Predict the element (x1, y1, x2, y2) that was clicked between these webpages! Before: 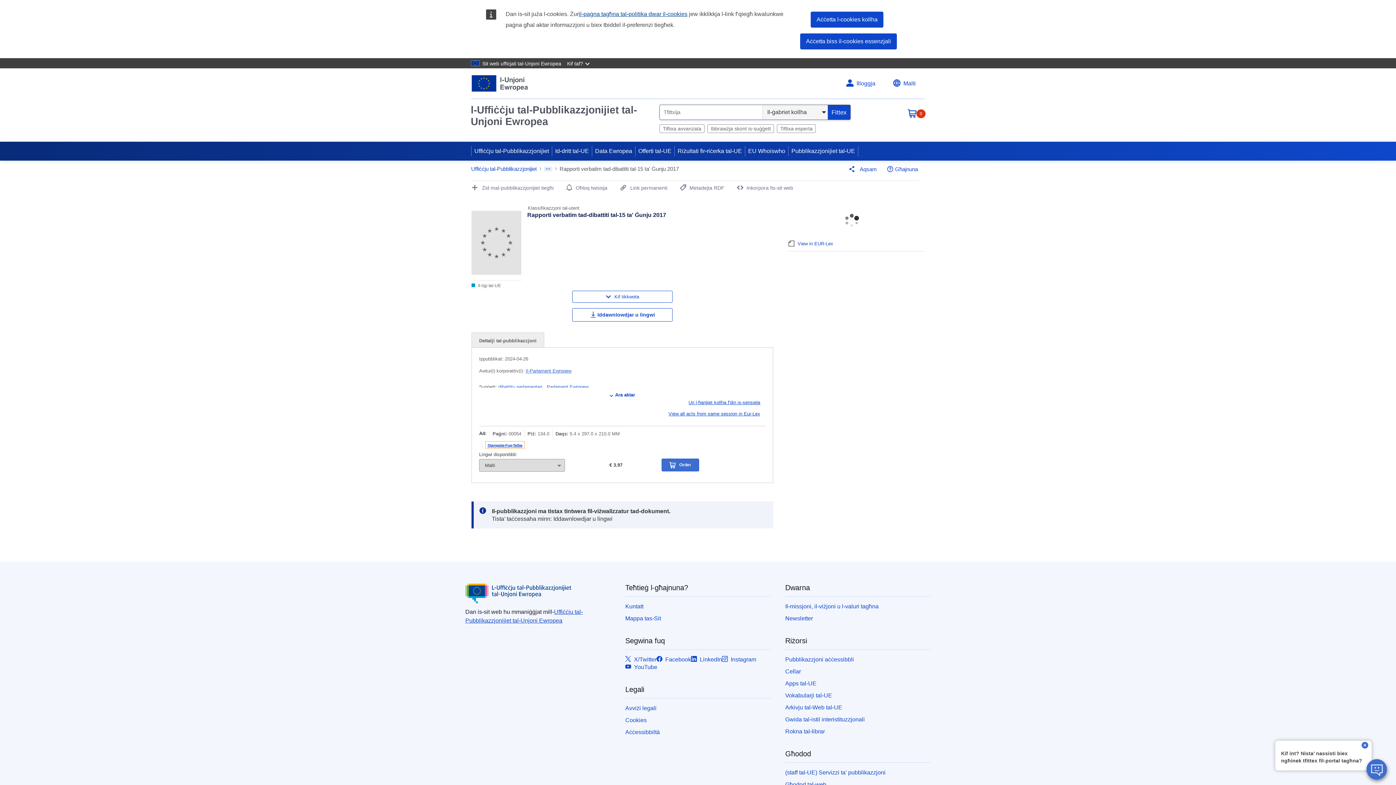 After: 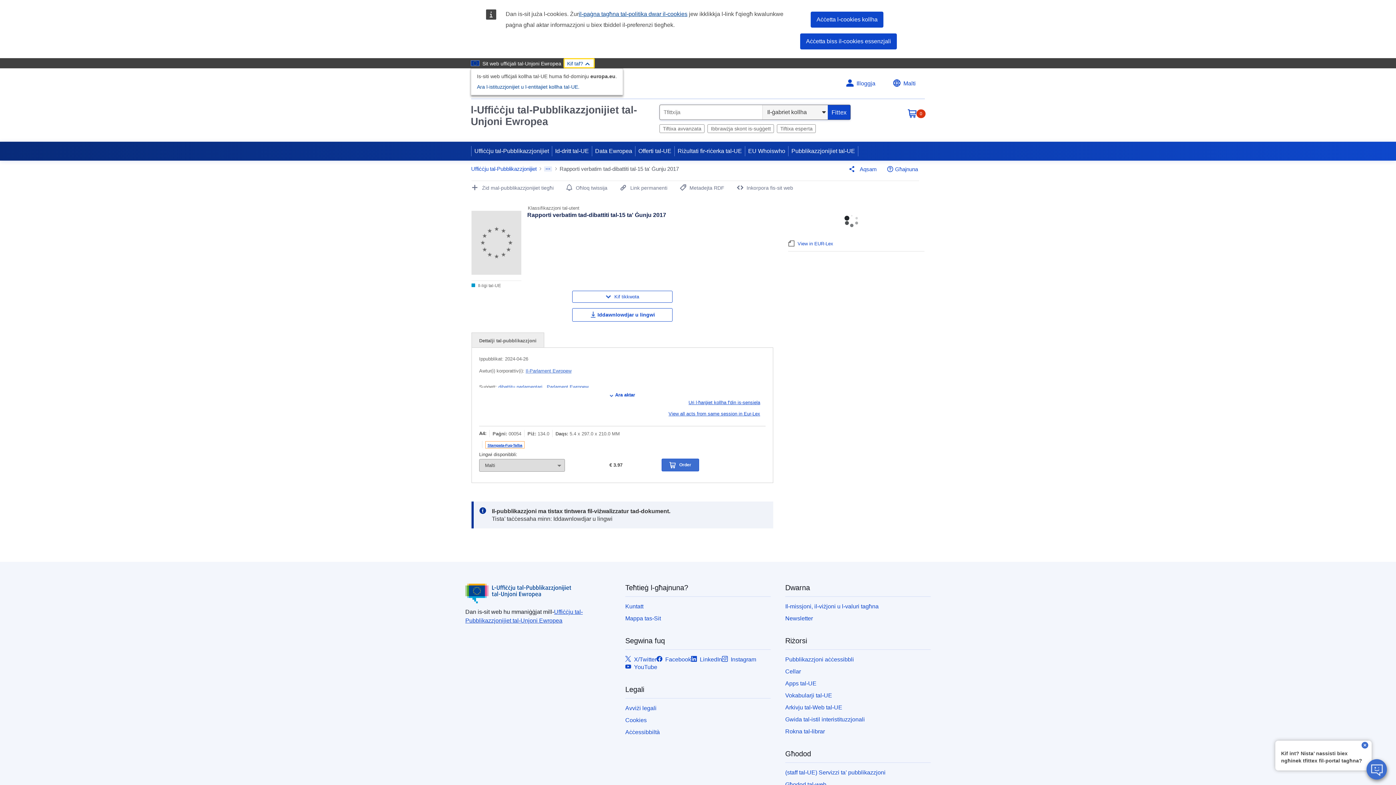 Action: label: Kif taf? bbox: (563, 58, 594, 68)